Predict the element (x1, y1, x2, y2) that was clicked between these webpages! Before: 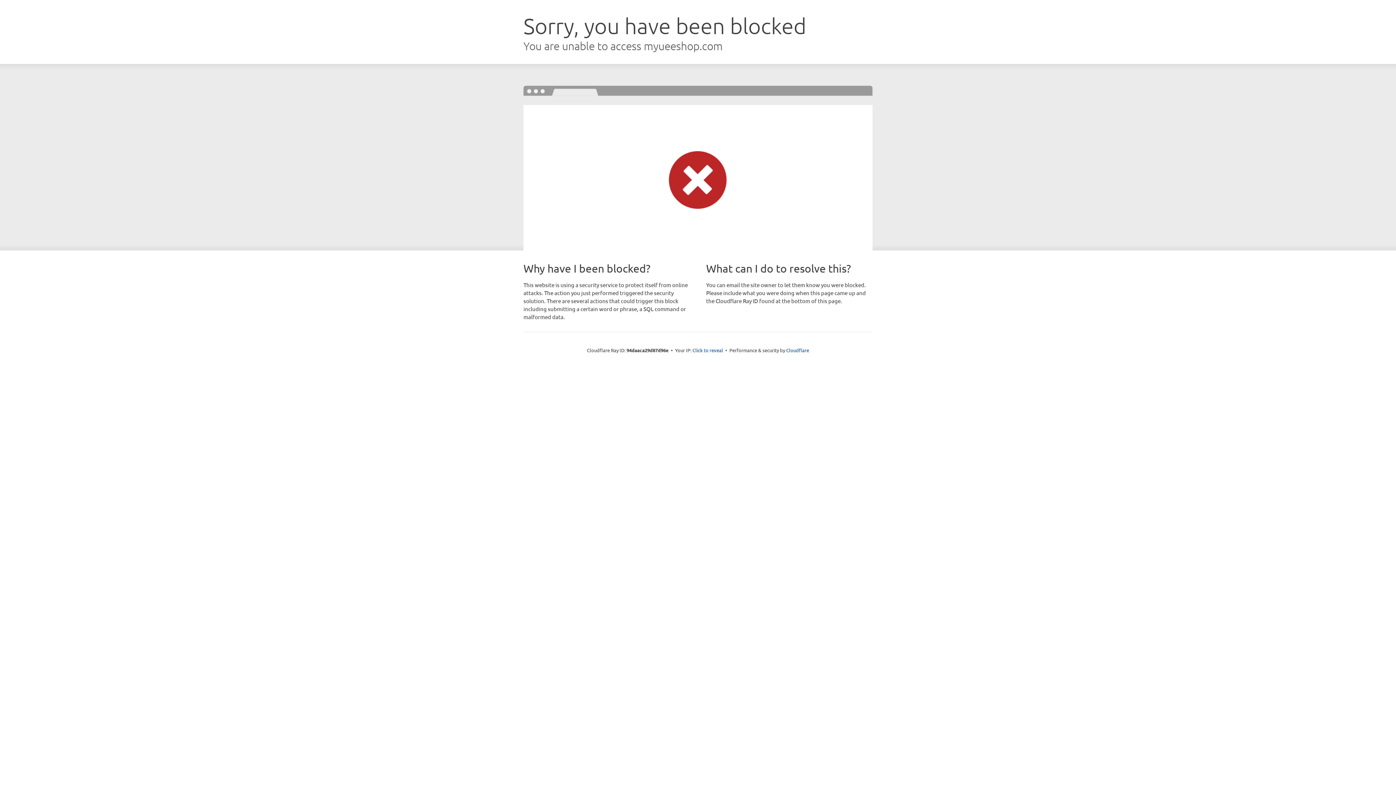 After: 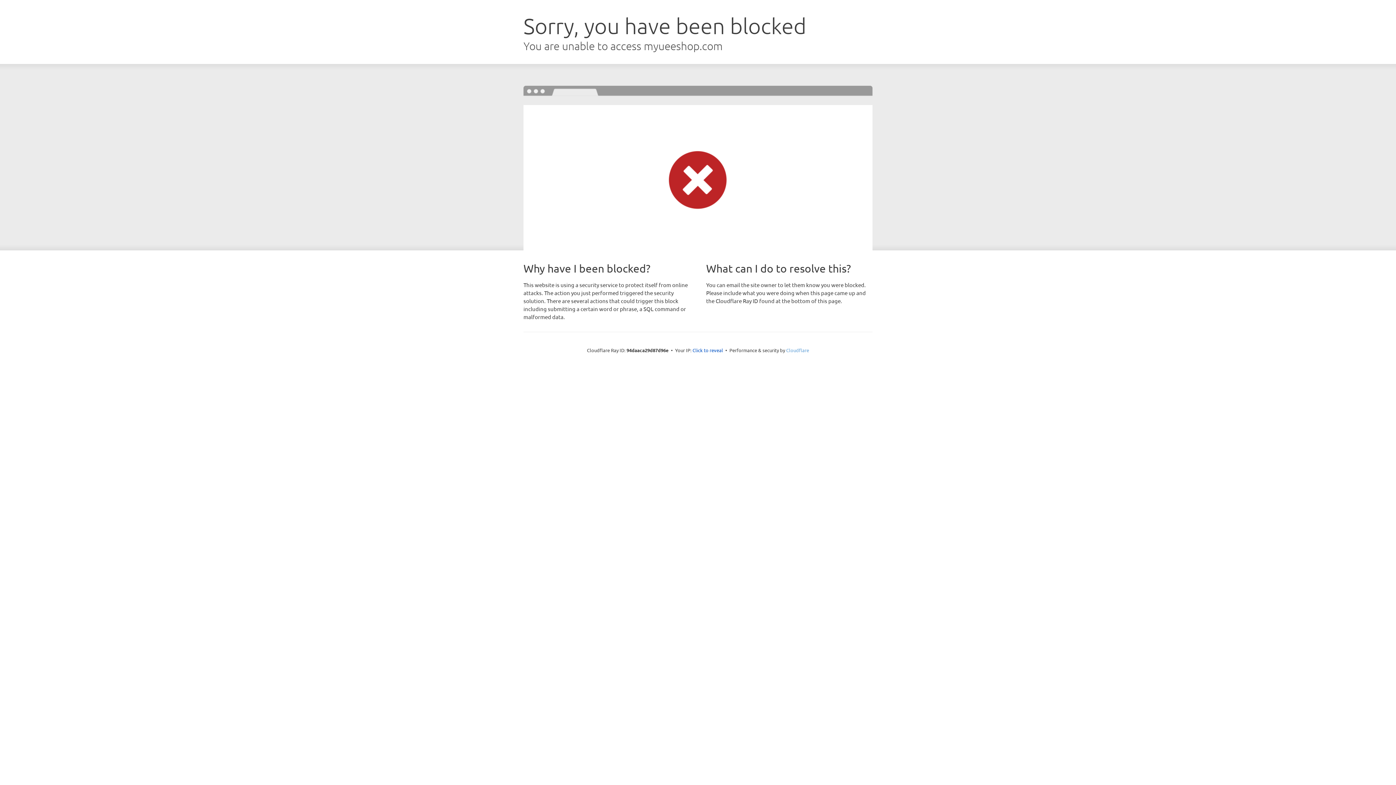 Action: bbox: (786, 347, 809, 353) label: Cloudflare